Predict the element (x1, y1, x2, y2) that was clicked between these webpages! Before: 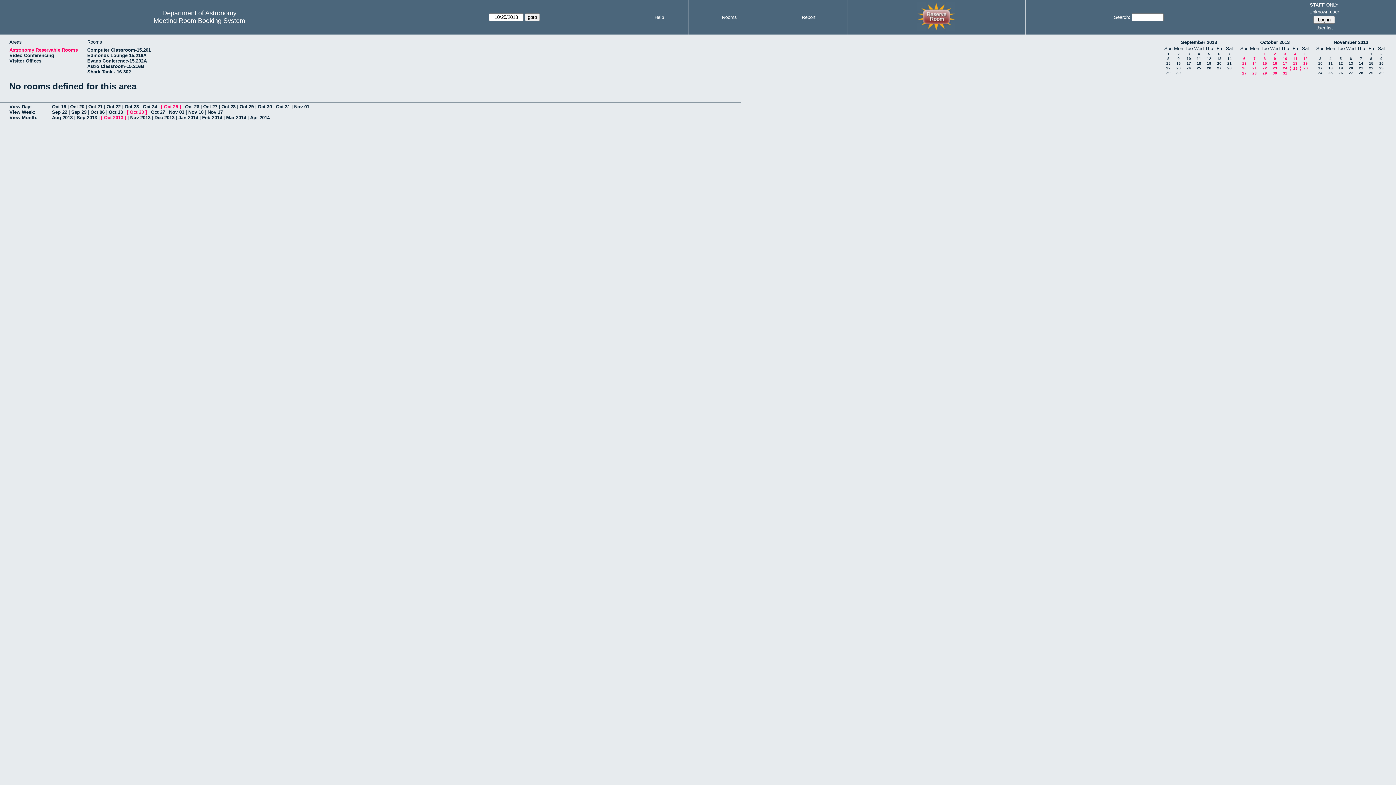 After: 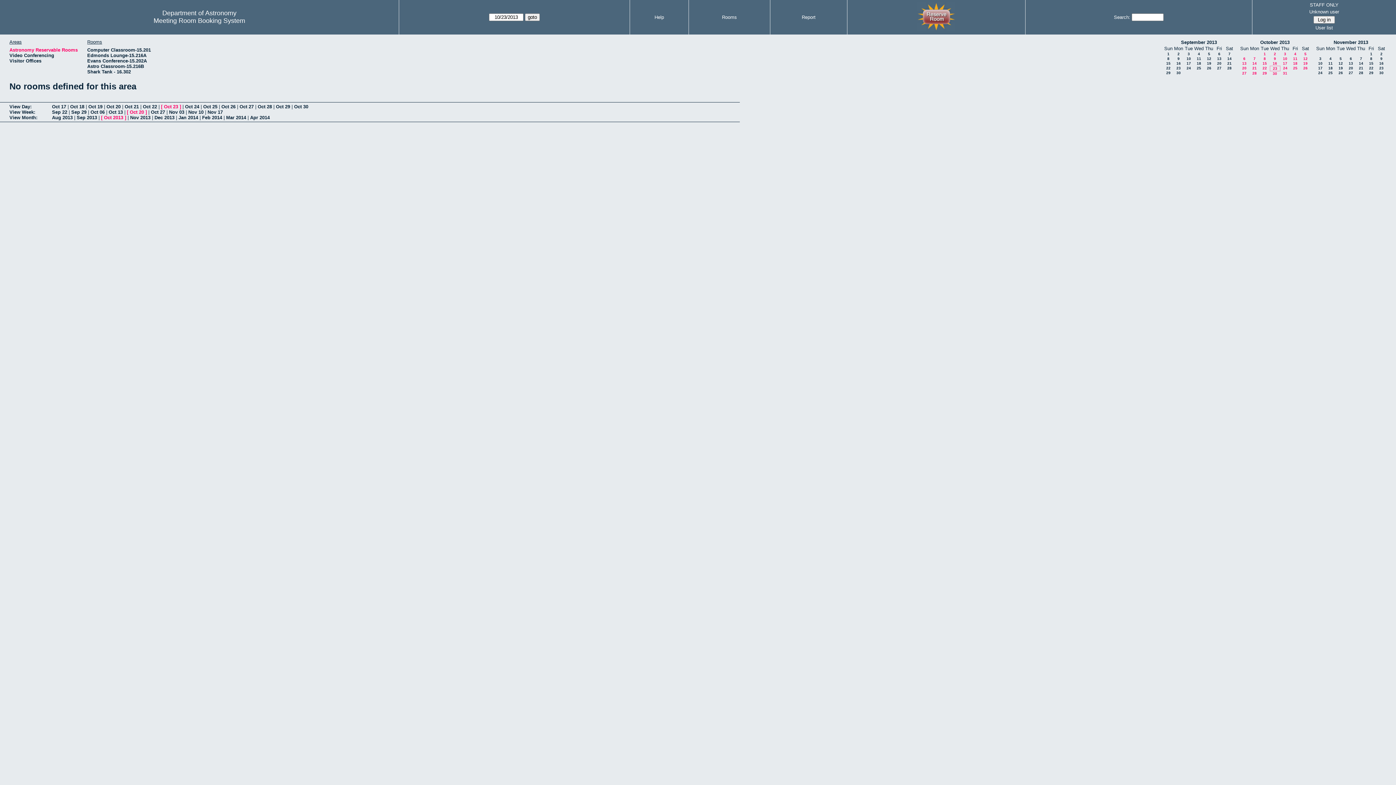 Action: label: 23 bbox: (1273, 66, 1277, 70)